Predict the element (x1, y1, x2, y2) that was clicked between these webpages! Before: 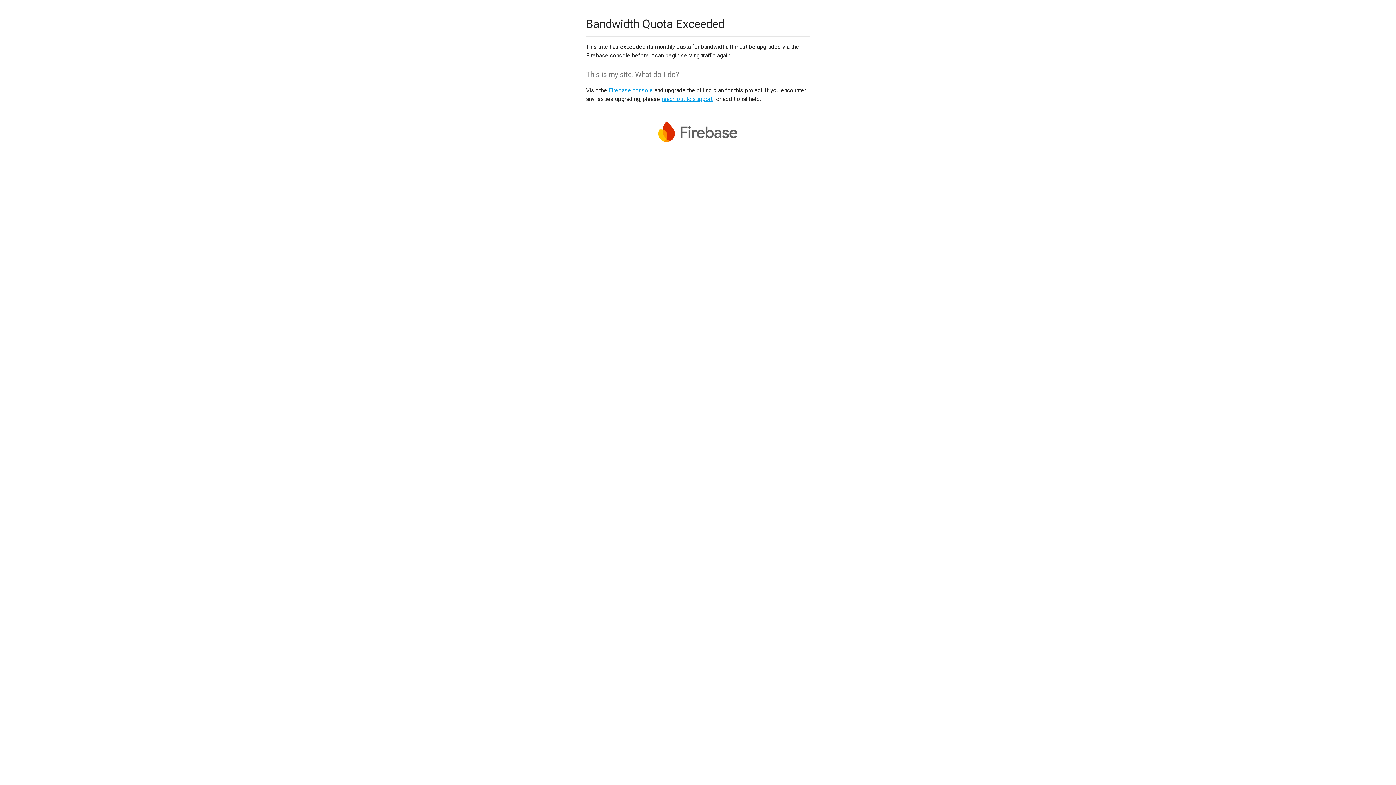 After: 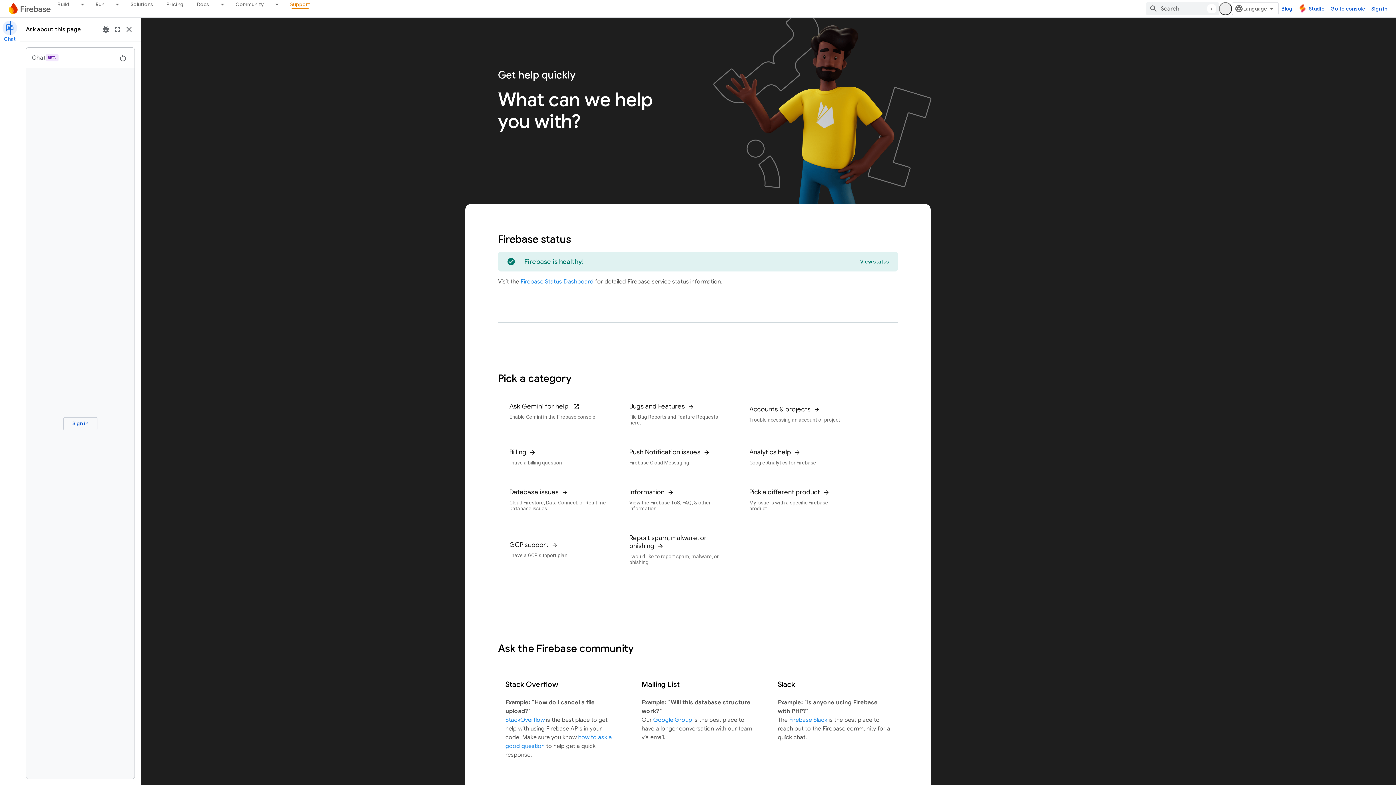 Action: label: reach out to support bbox: (661, 95, 712, 102)